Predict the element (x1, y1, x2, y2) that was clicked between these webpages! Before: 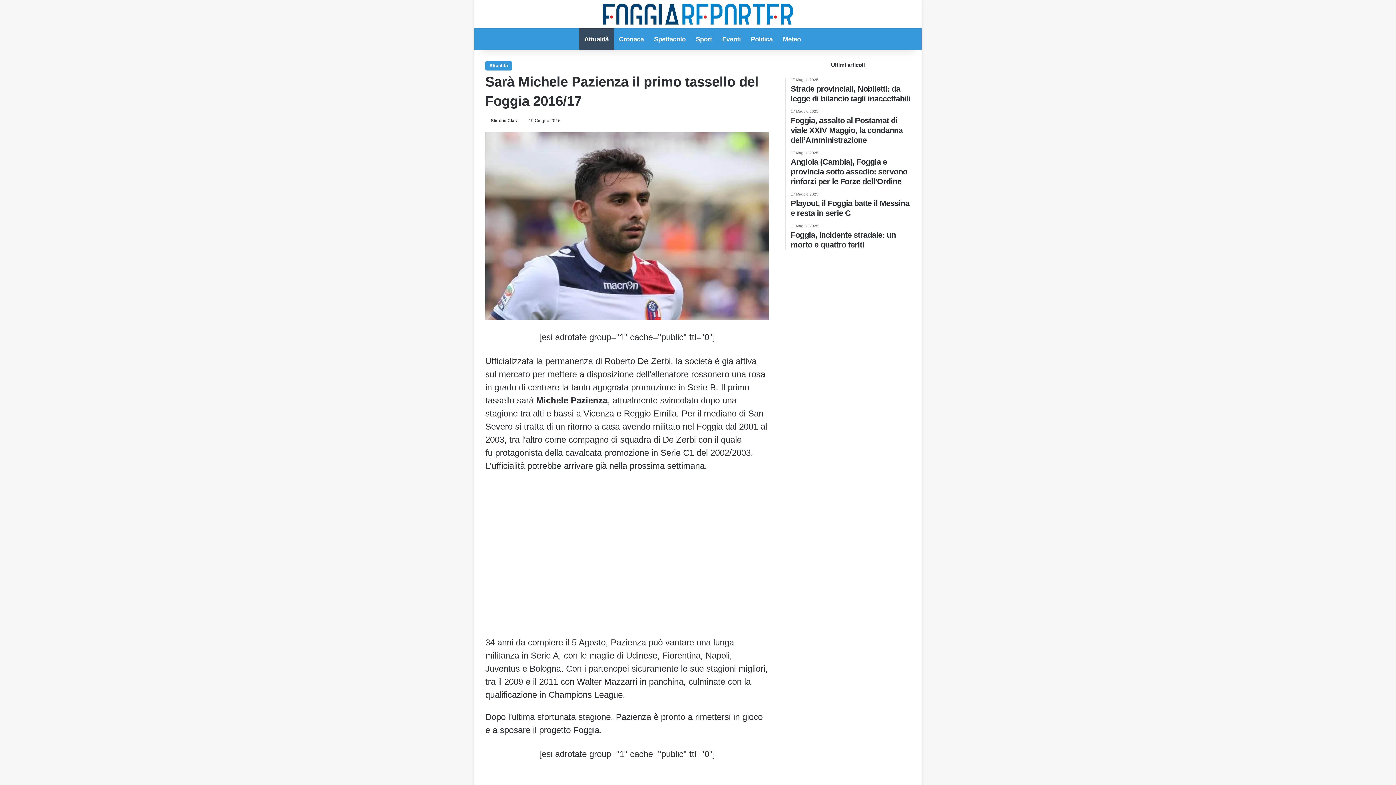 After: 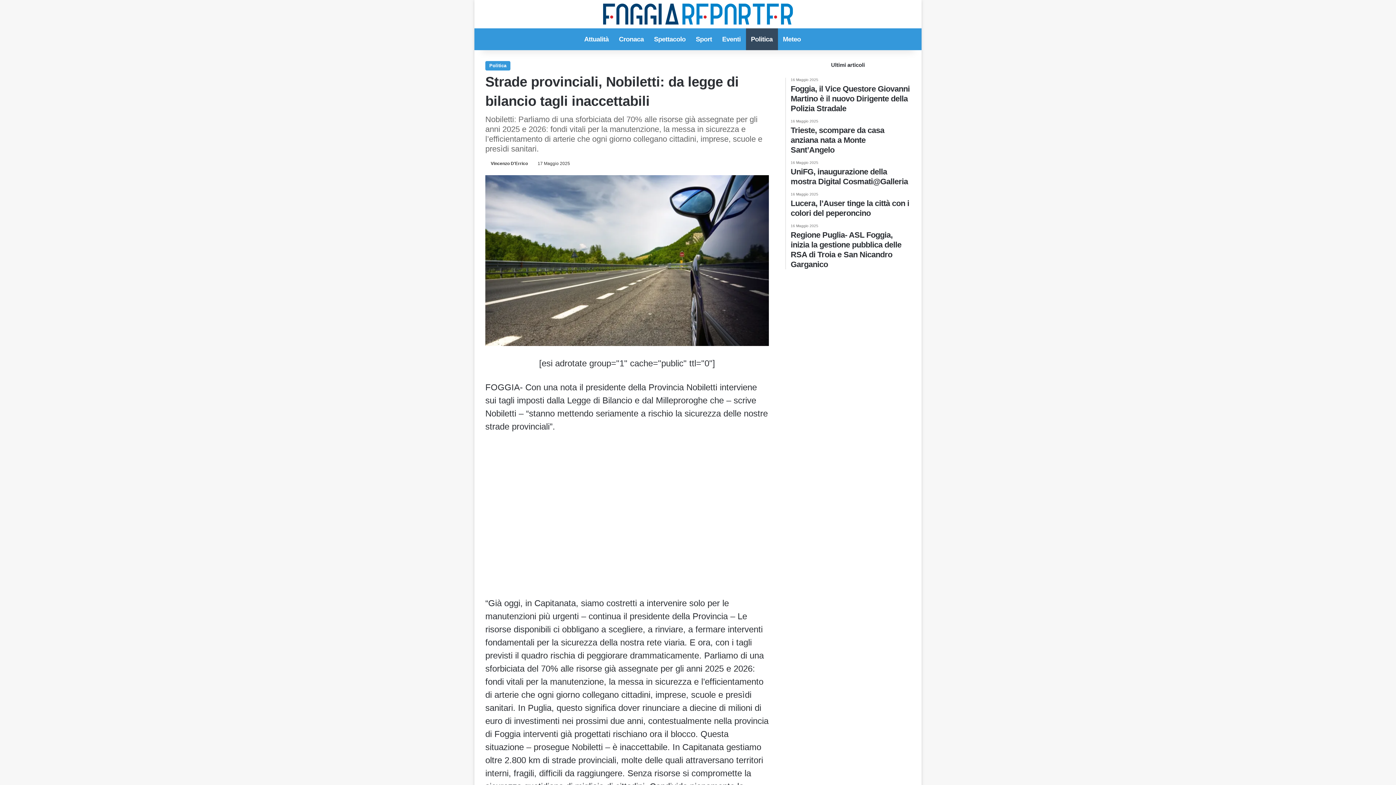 Action: label: 17 Maggio 2025
Strade provinciali, Nobiletti: da legge di bilancio tagli inaccettabili bbox: (790, 77, 910, 103)